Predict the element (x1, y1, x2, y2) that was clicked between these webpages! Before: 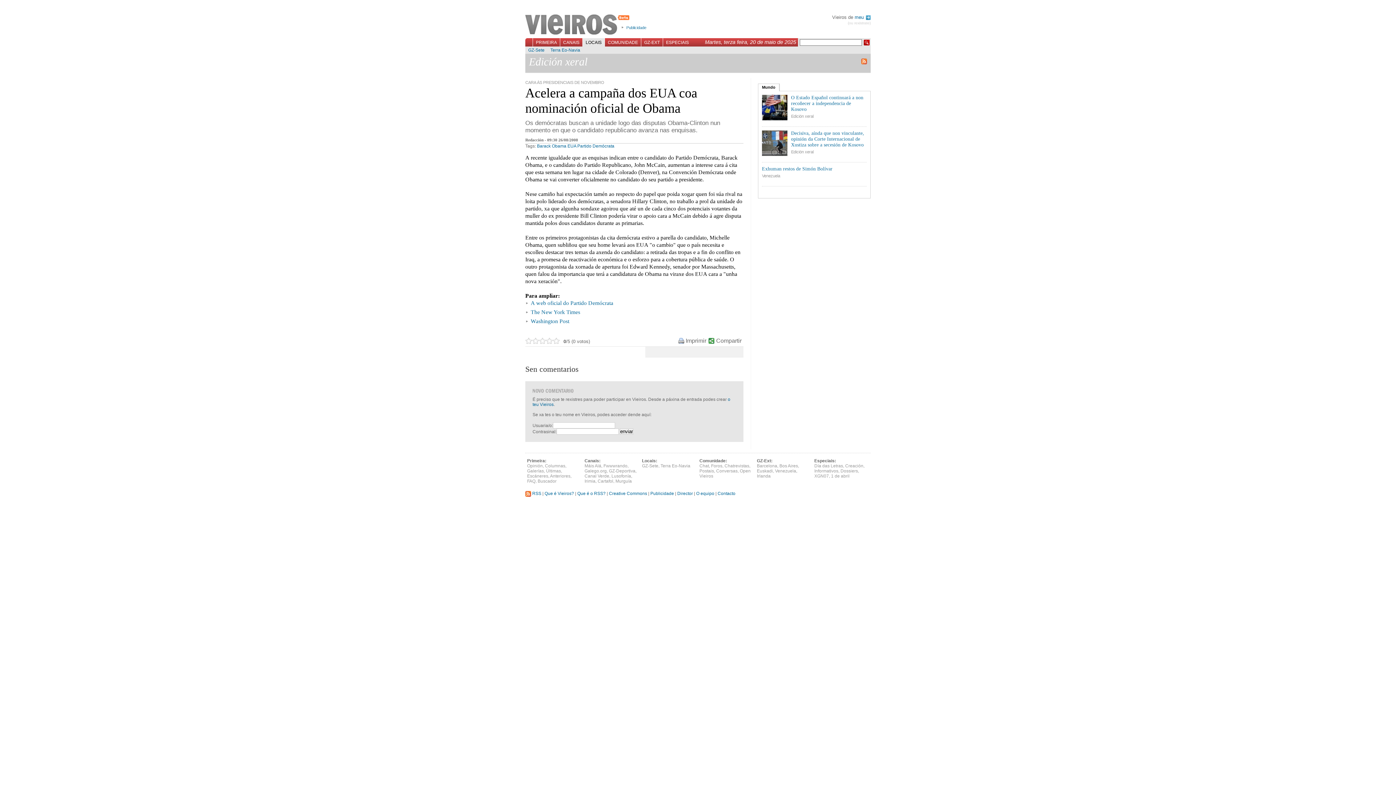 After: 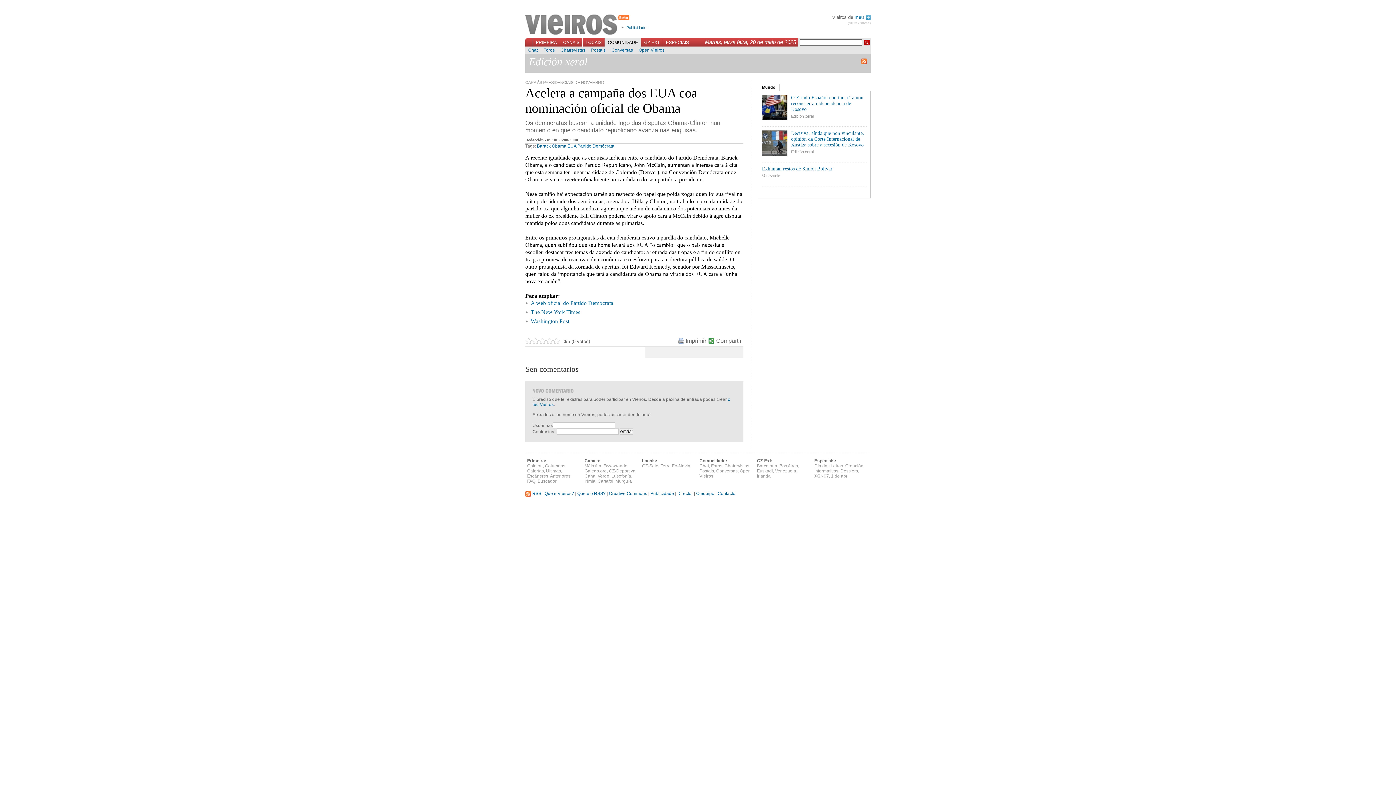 Action: bbox: (605, 38, 641, 46) label: COMUNIDADE